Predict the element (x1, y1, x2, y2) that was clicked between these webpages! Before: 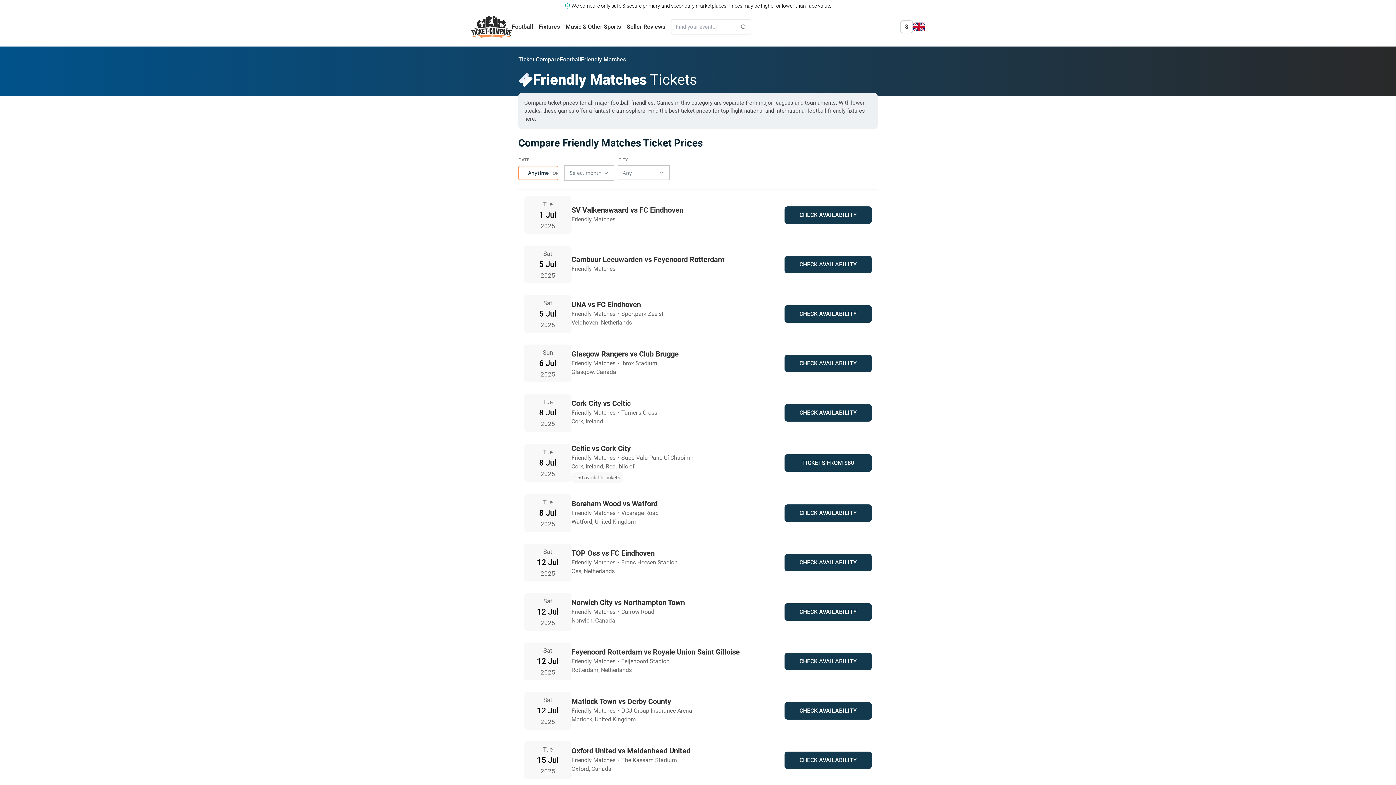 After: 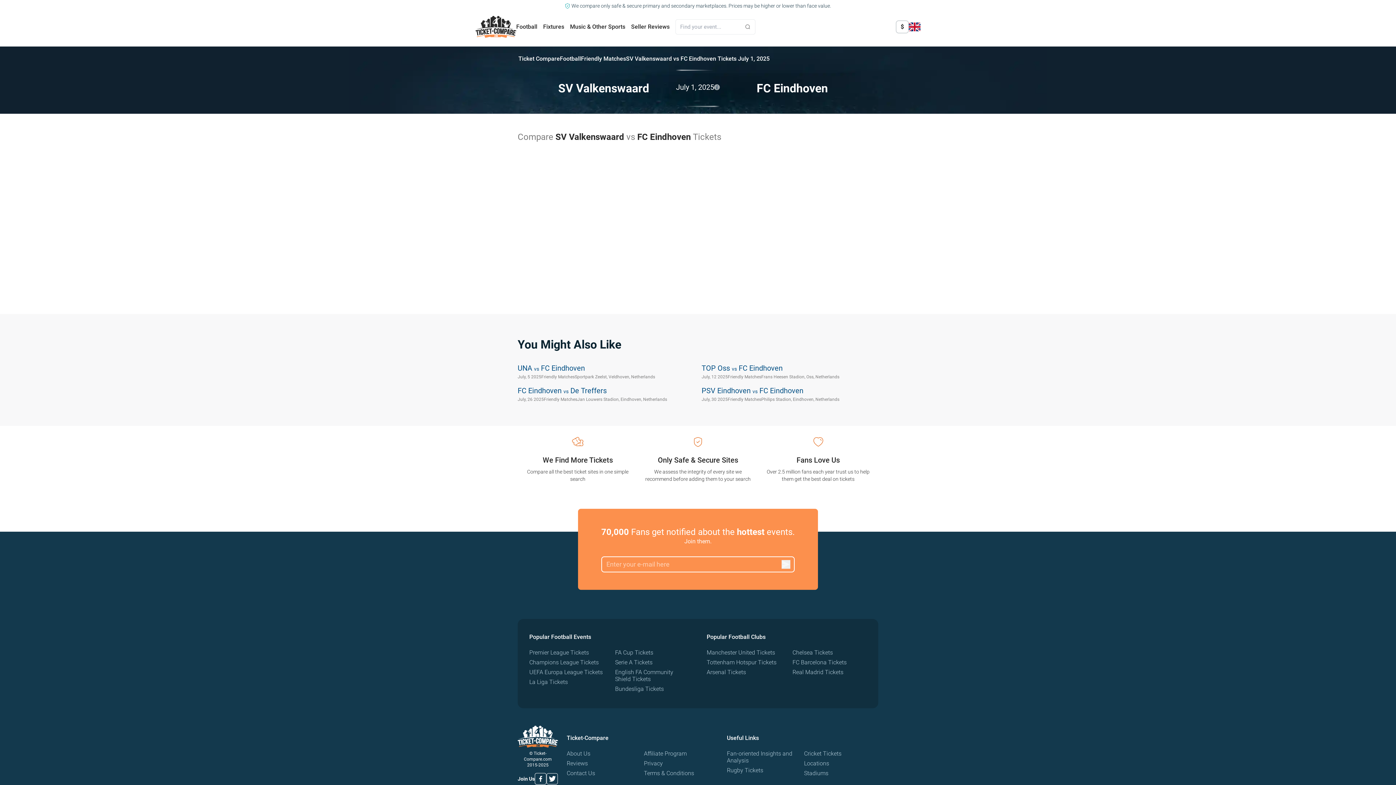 Action: label: Tue

1 Jul

2025

SV Valkenswaard vs FC Eindhoven
Friendly Matches
CHECK AVAILABILITY bbox: (518, 190, 877, 240)